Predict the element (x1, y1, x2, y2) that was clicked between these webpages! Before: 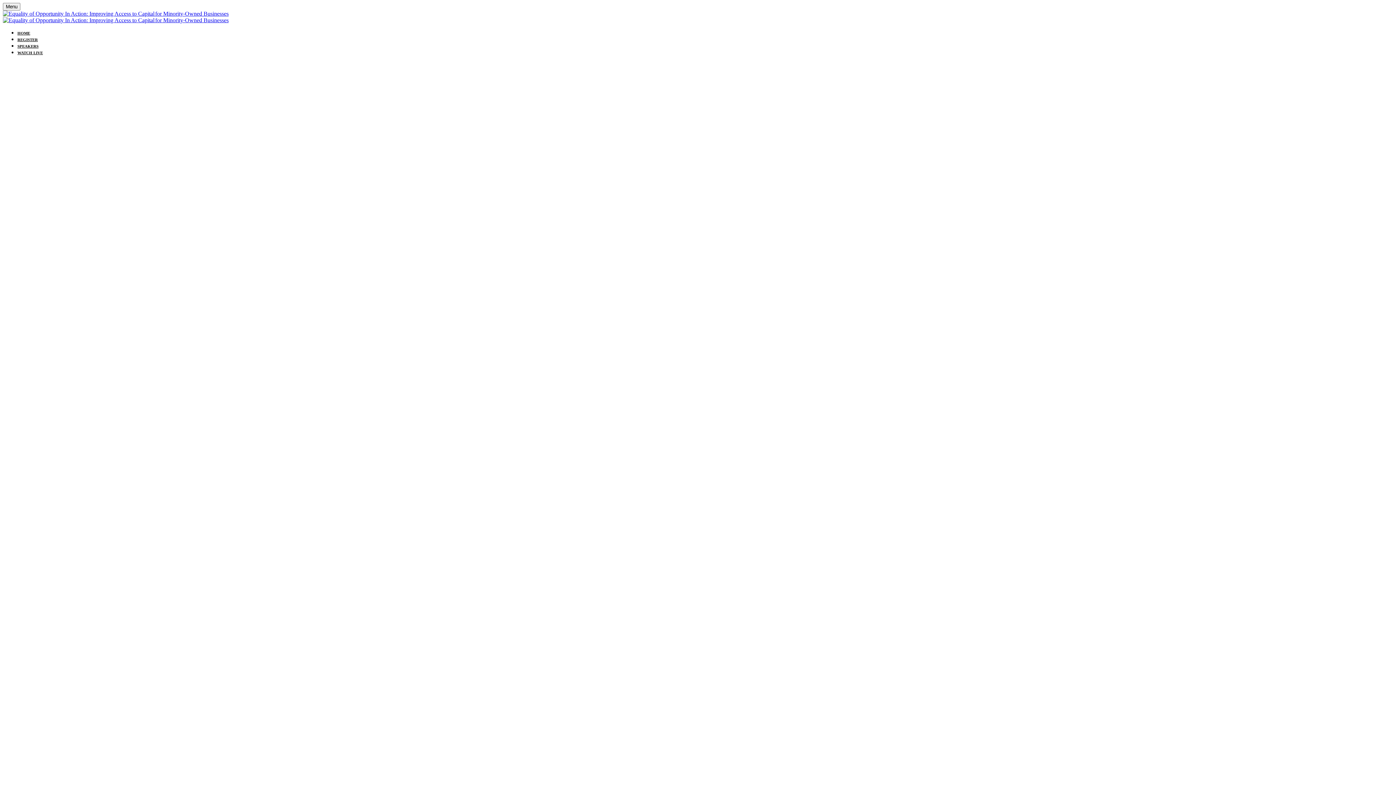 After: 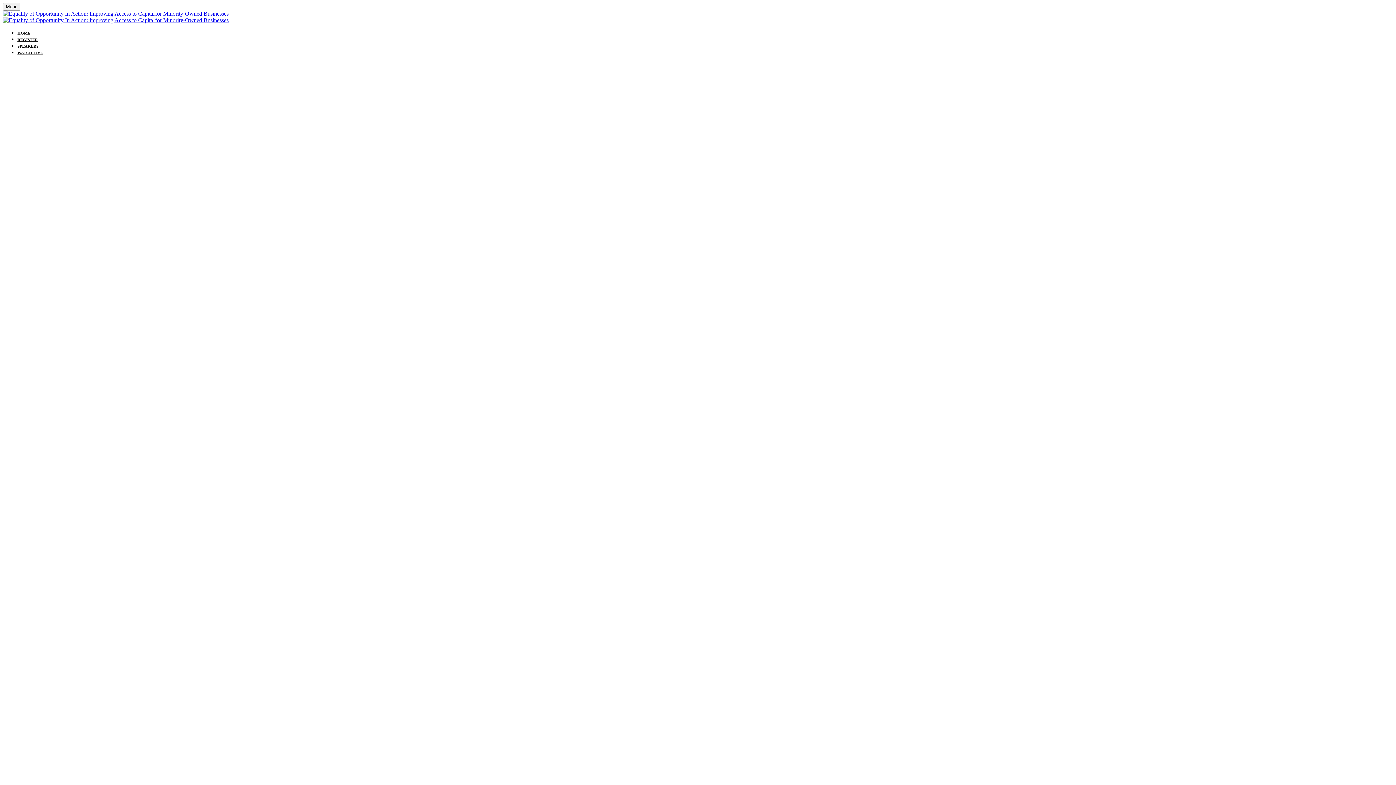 Action: bbox: (2, 10, 1393, 17)